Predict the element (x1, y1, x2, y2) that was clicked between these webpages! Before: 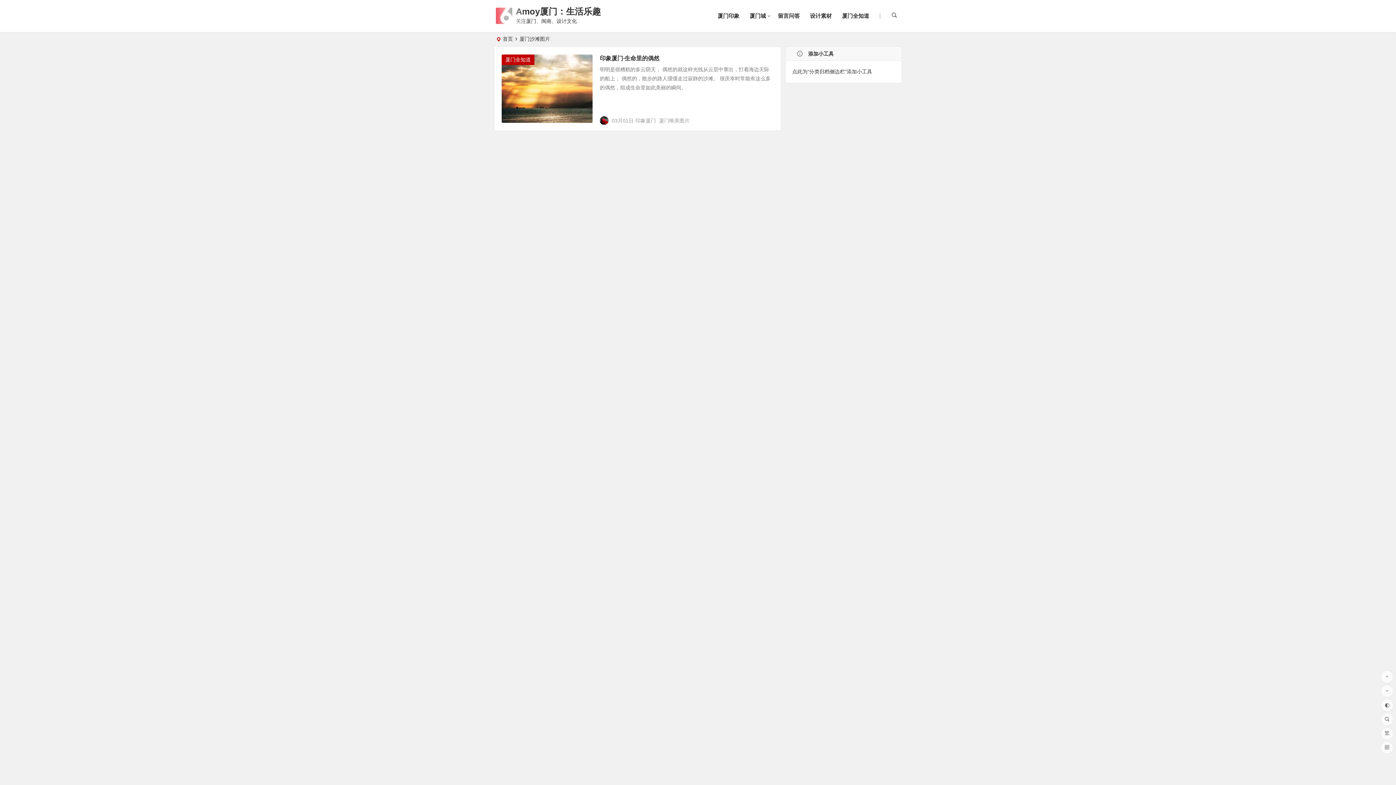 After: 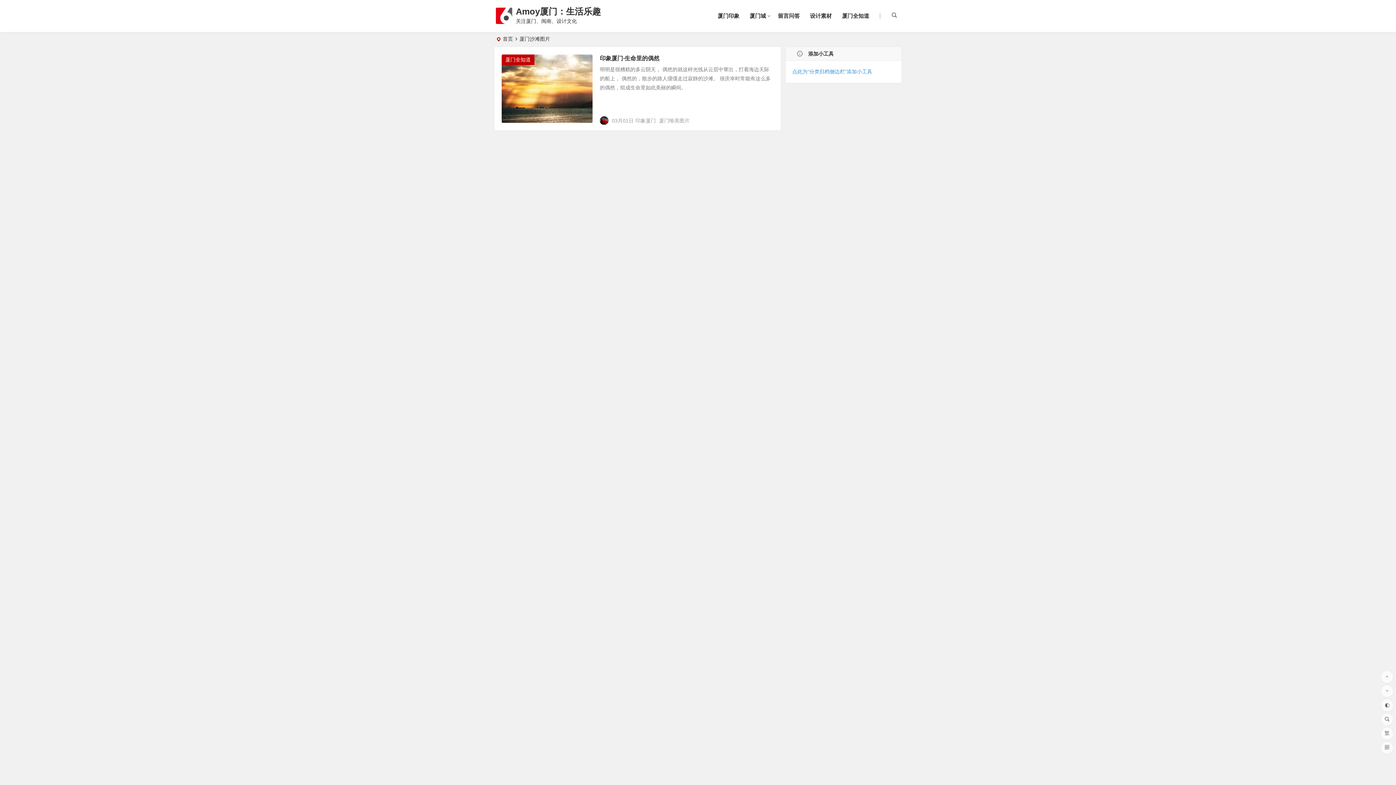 Action: label: 点此为“分类归档侧边栏”添加小工具 bbox: (792, 68, 872, 74)